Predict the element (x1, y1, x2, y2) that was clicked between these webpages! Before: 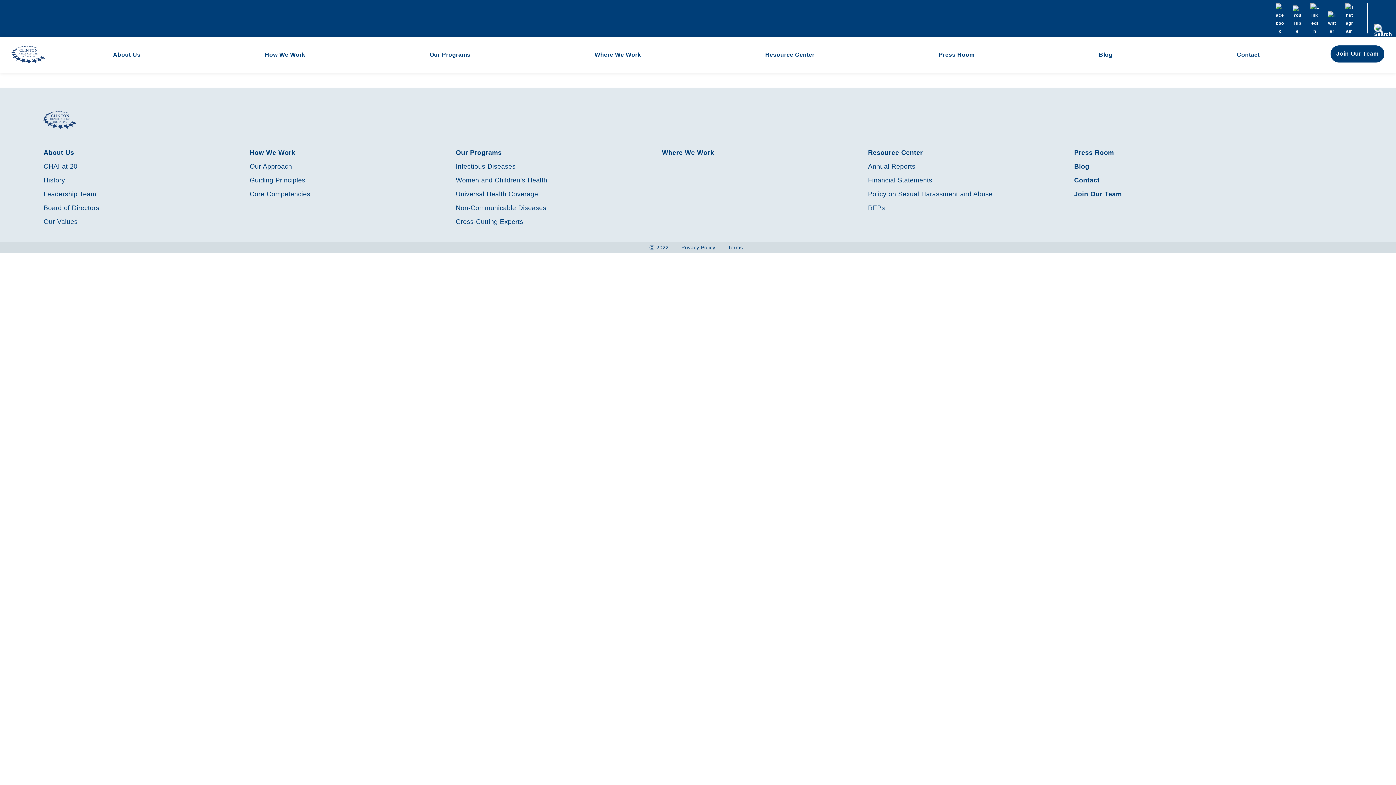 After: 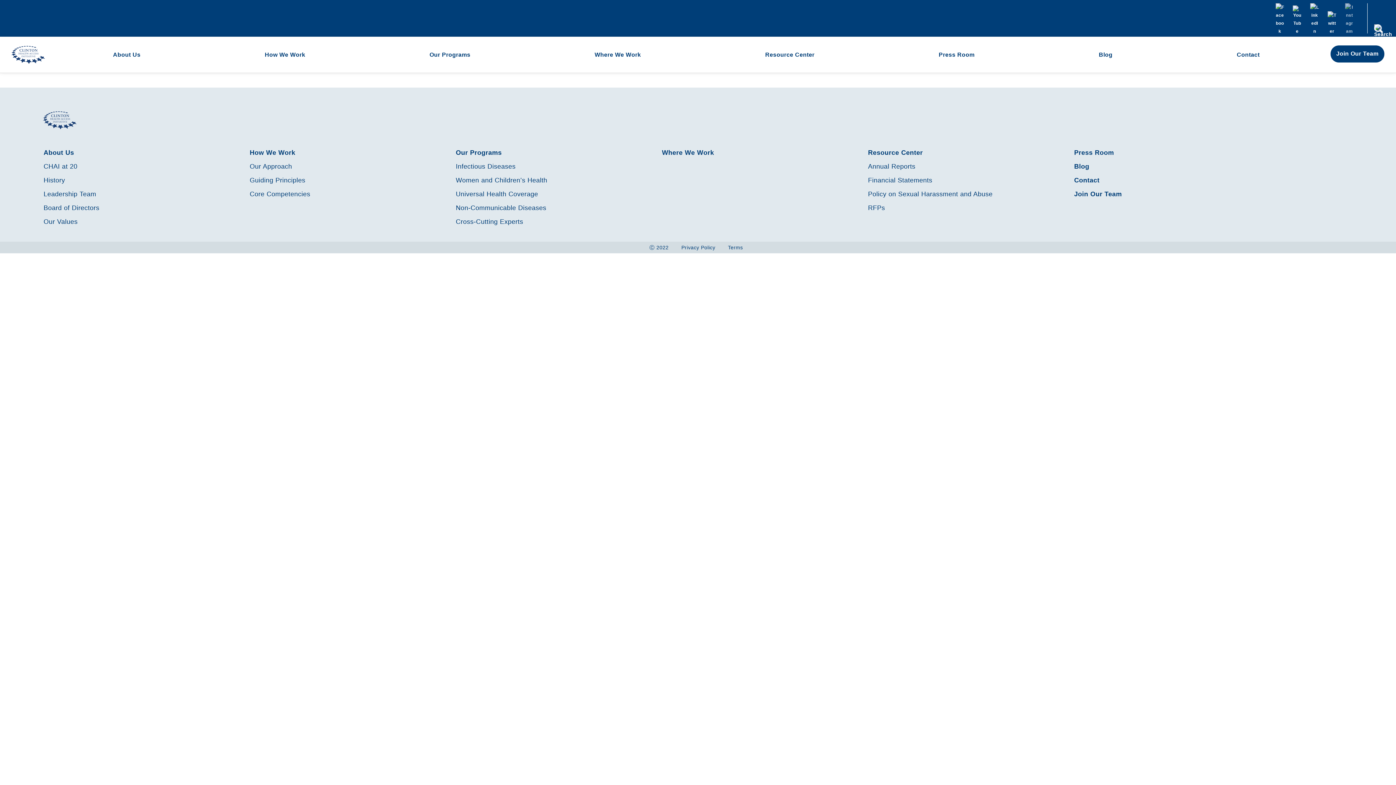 Action: bbox: (1345, 3, 1354, 12)